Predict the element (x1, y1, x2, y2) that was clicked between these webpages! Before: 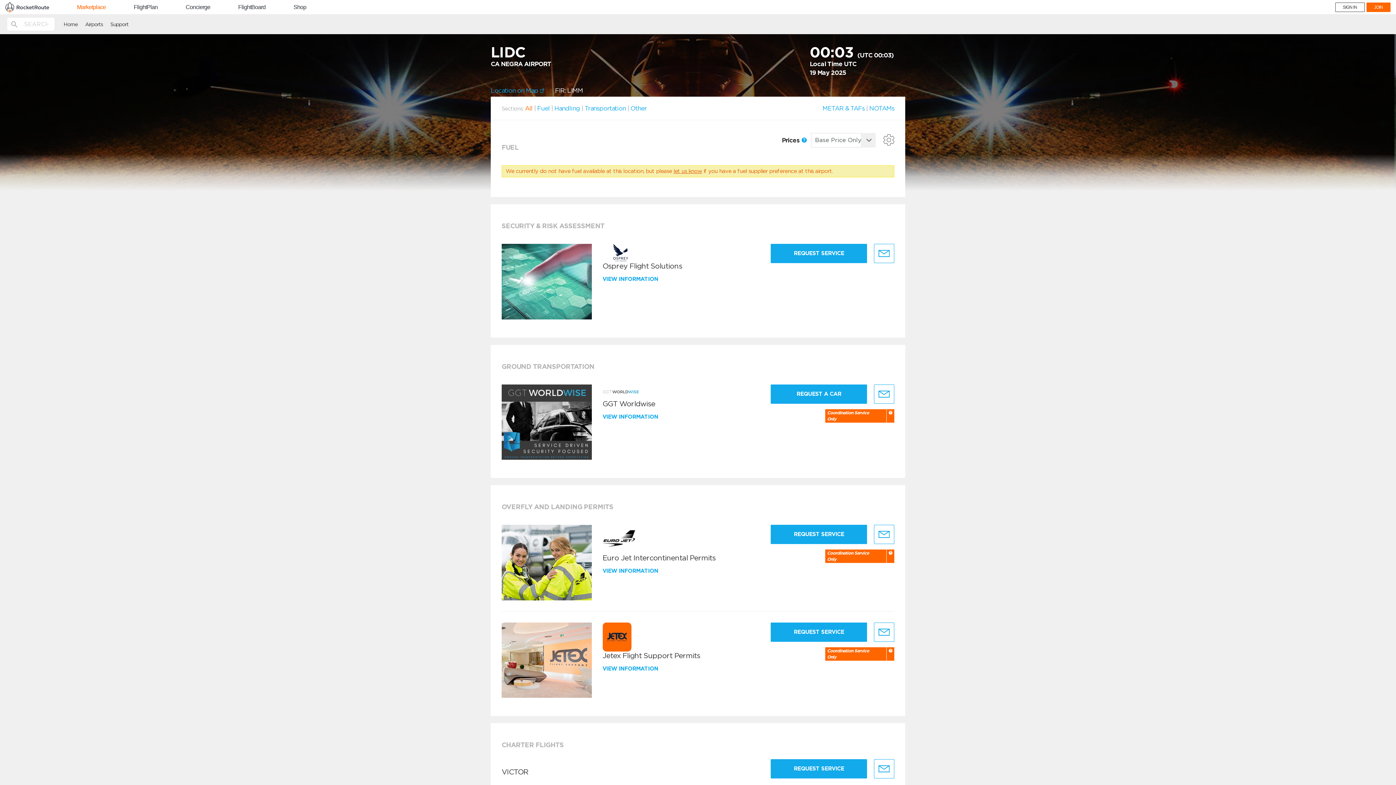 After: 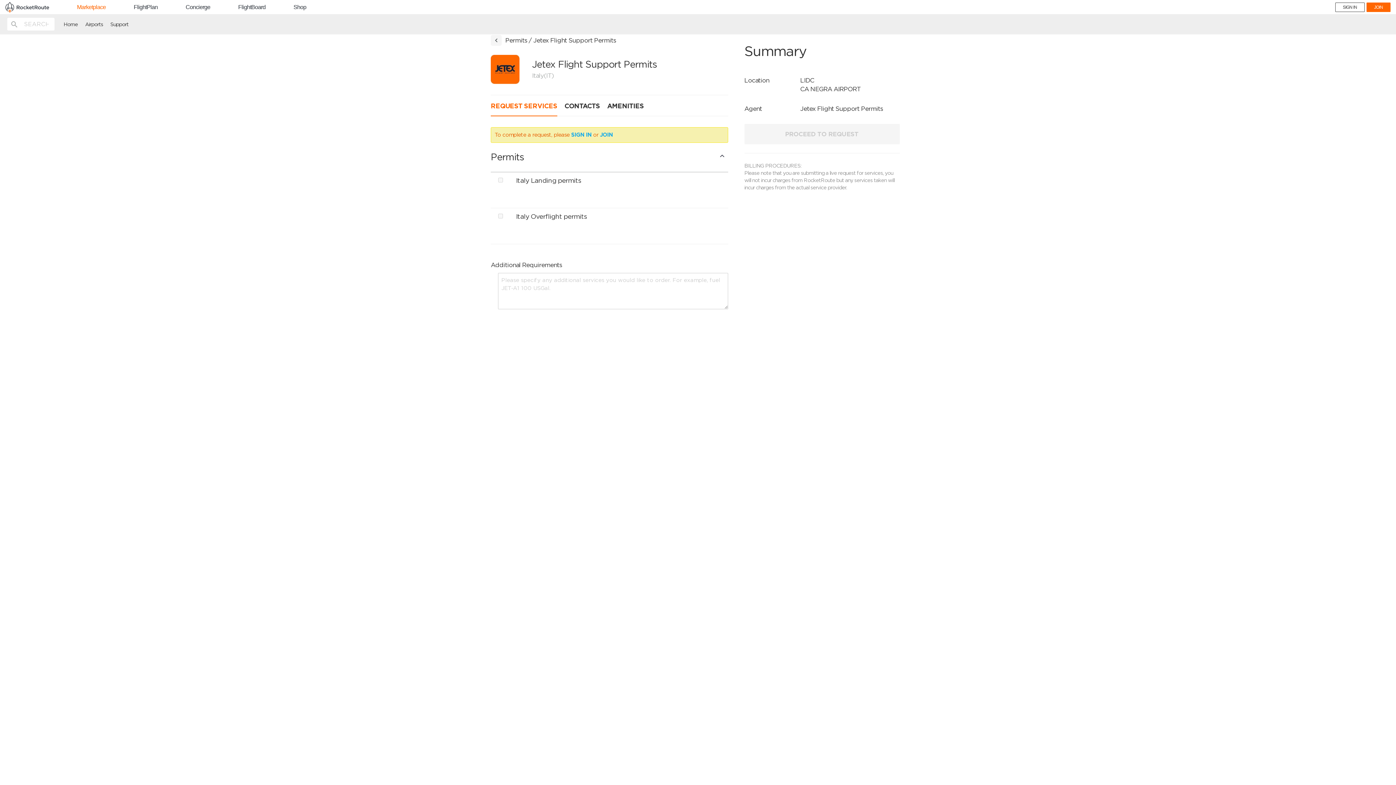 Action: bbox: (770, 622, 867, 642) label: REQUEST SERVICE